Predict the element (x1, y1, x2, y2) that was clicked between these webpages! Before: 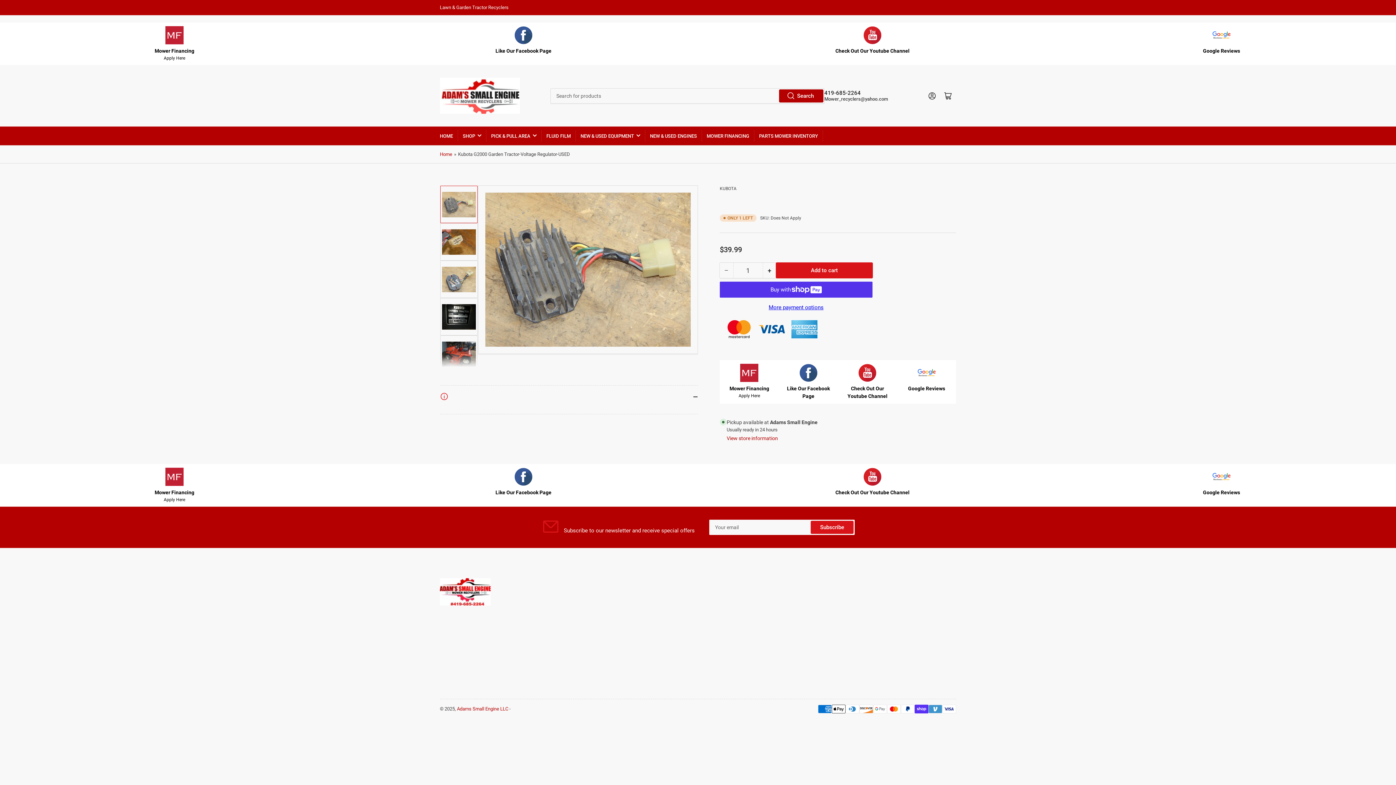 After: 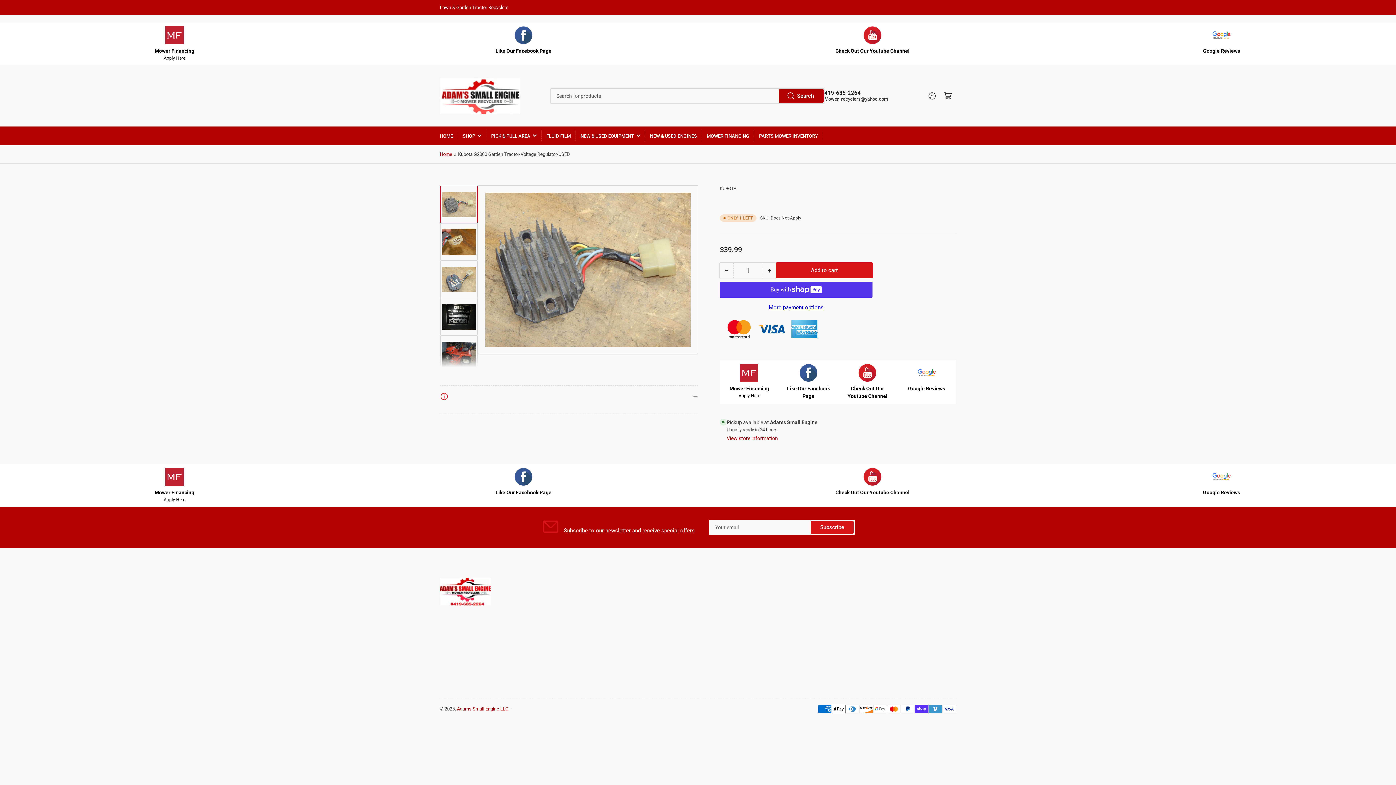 Action: bbox: (779, 89, 823, 102) label: Search